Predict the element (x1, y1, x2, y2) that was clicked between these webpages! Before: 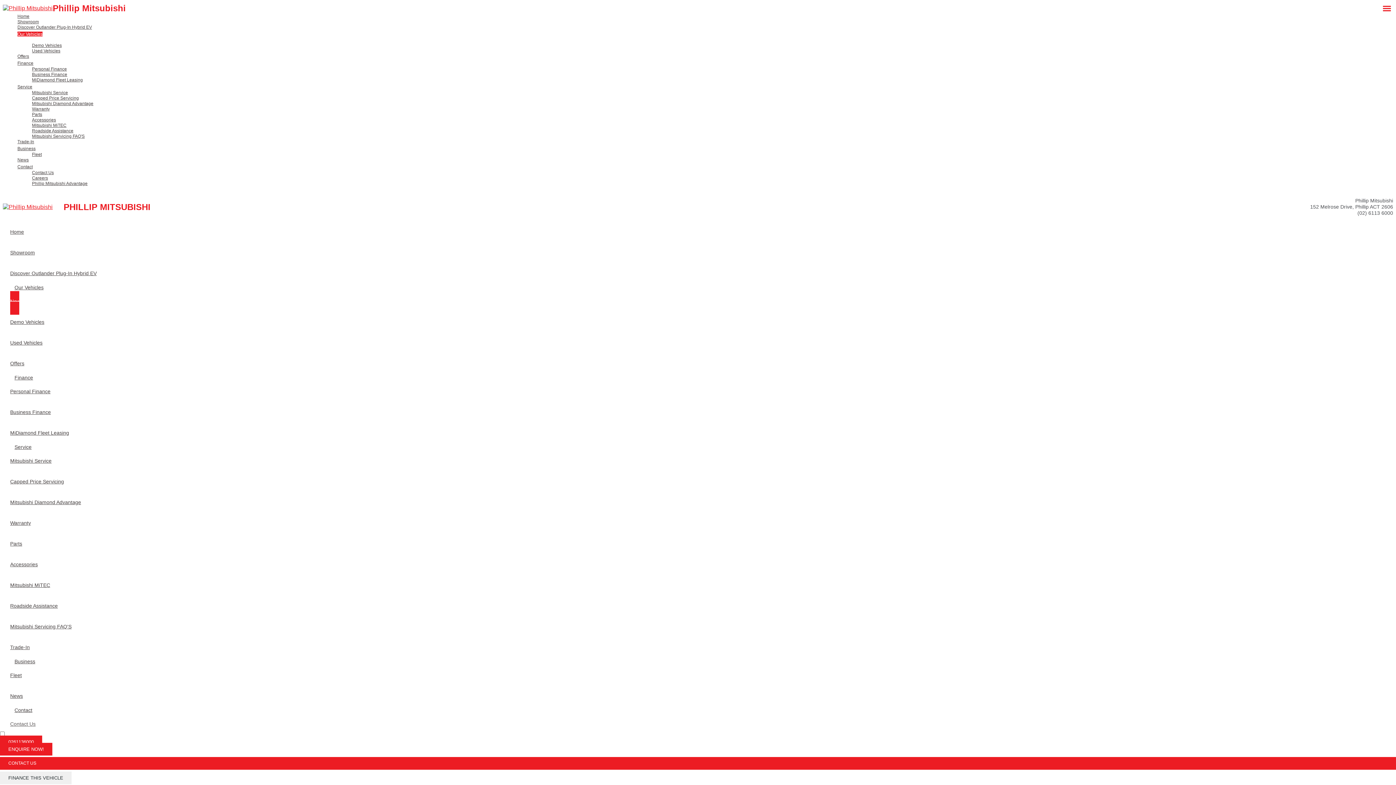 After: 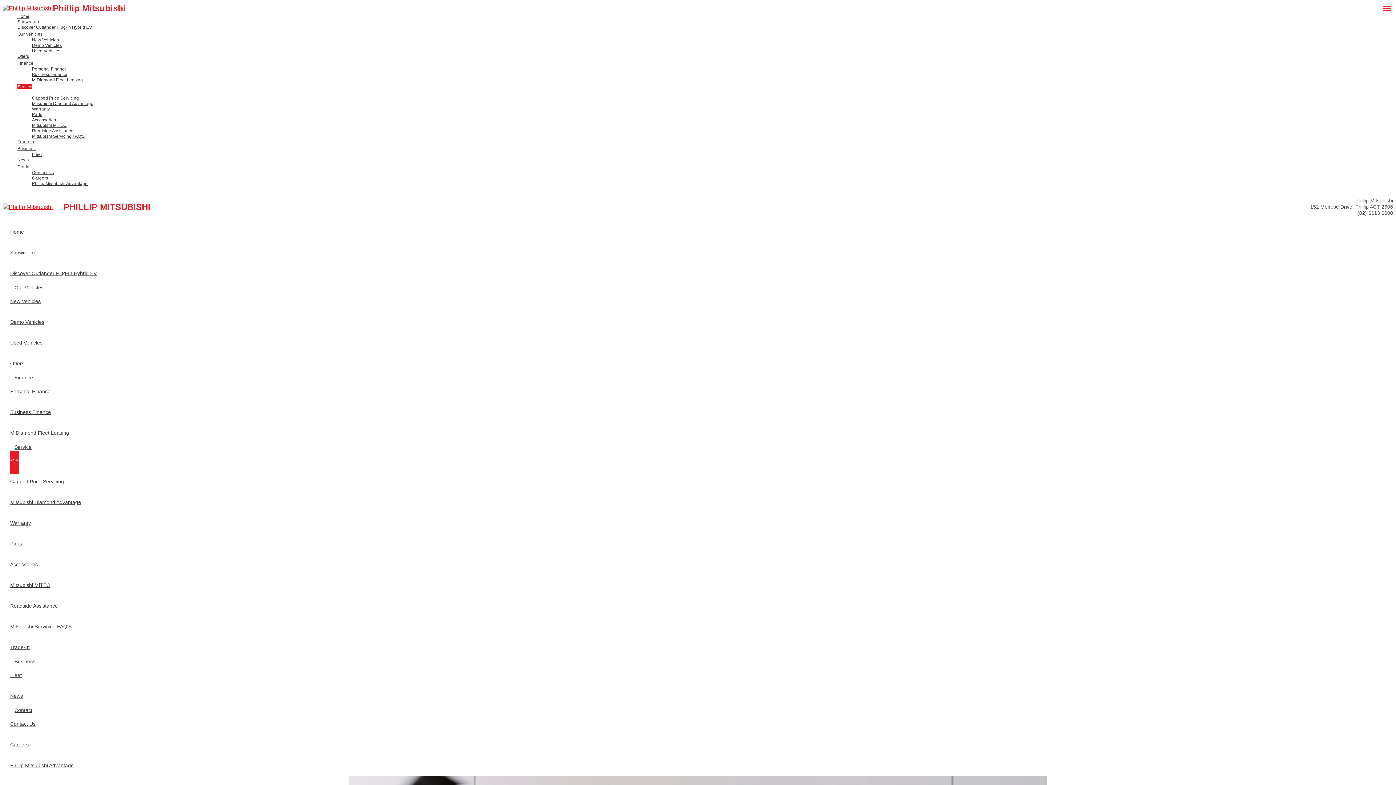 Action: bbox: (10, 448, 81, 474) label: Mitsubishi Service